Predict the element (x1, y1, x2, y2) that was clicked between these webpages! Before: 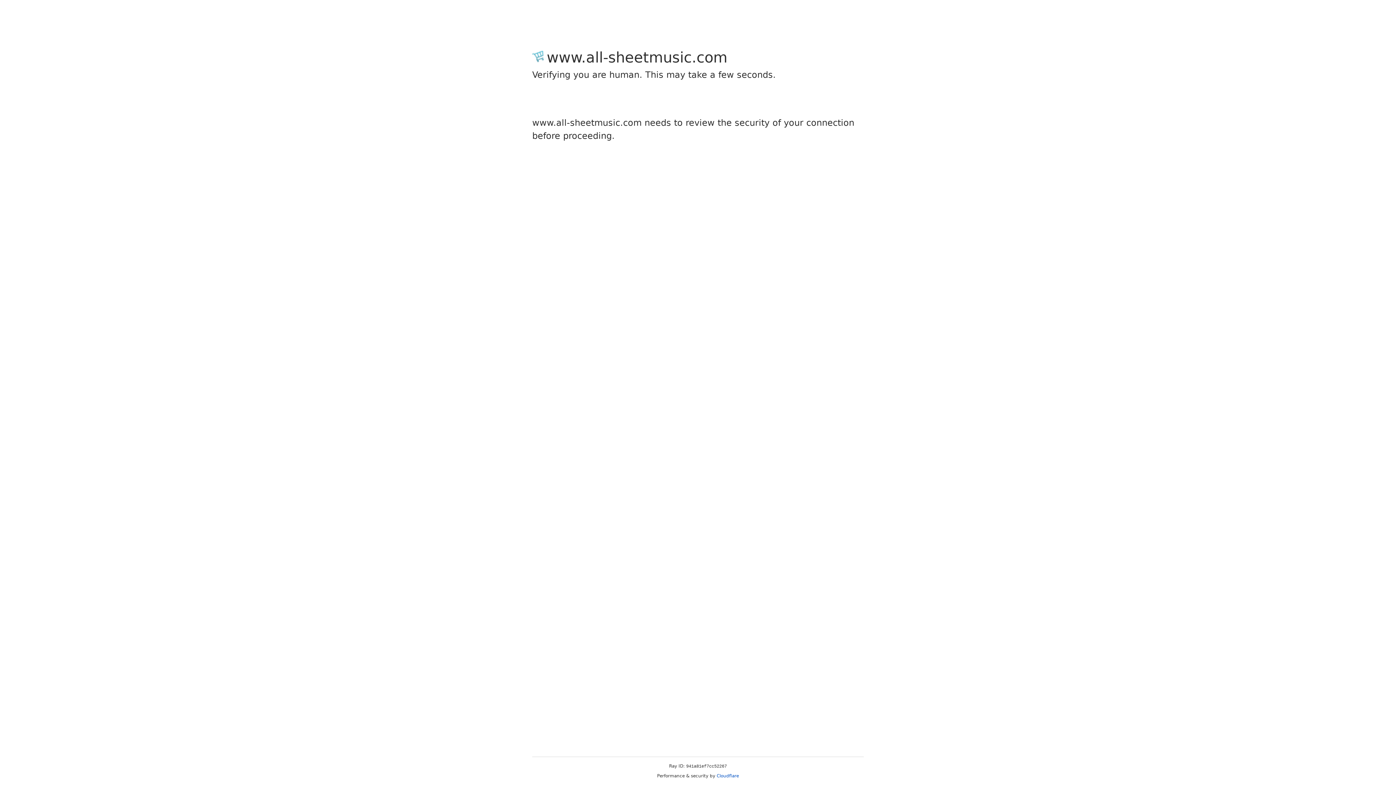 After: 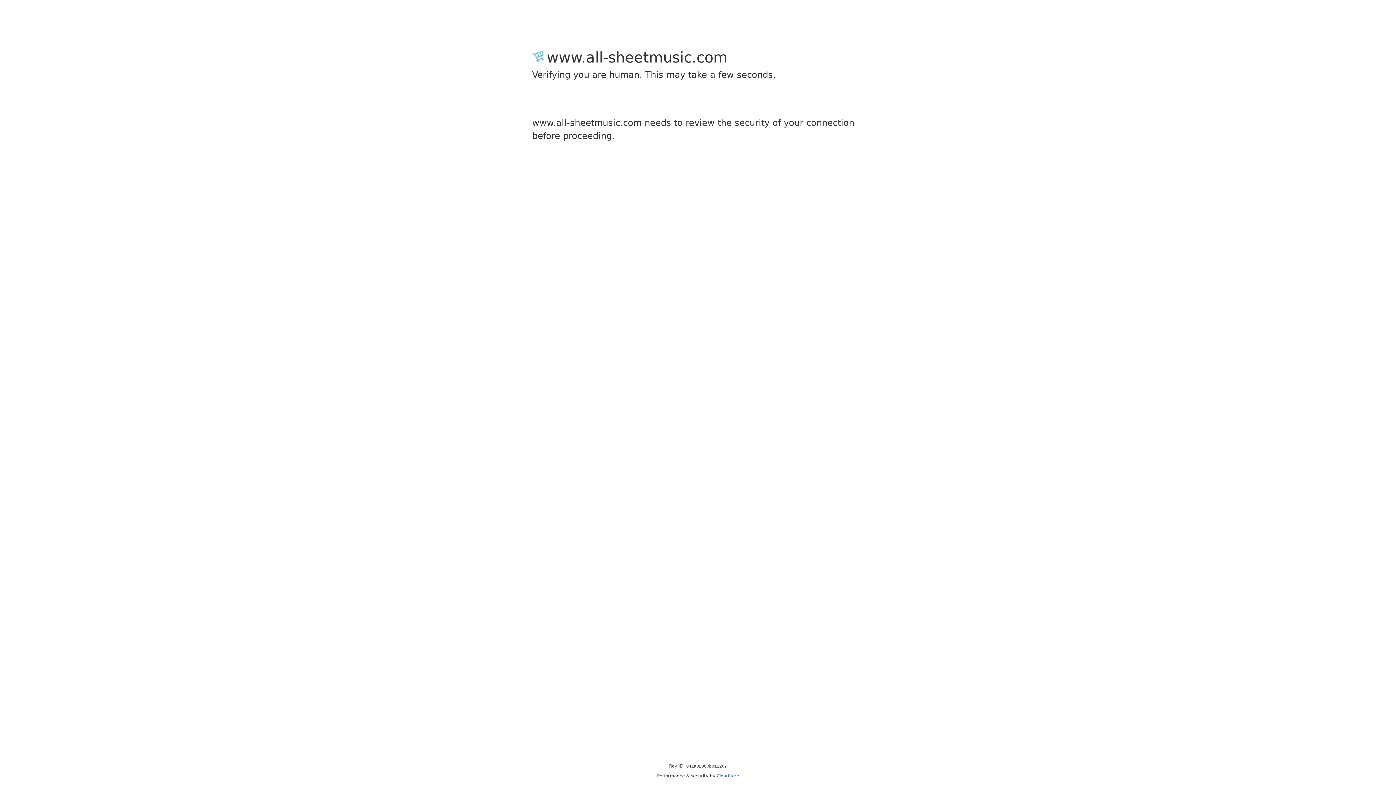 Action: label: Cloudflare bbox: (716, 773, 739, 778)